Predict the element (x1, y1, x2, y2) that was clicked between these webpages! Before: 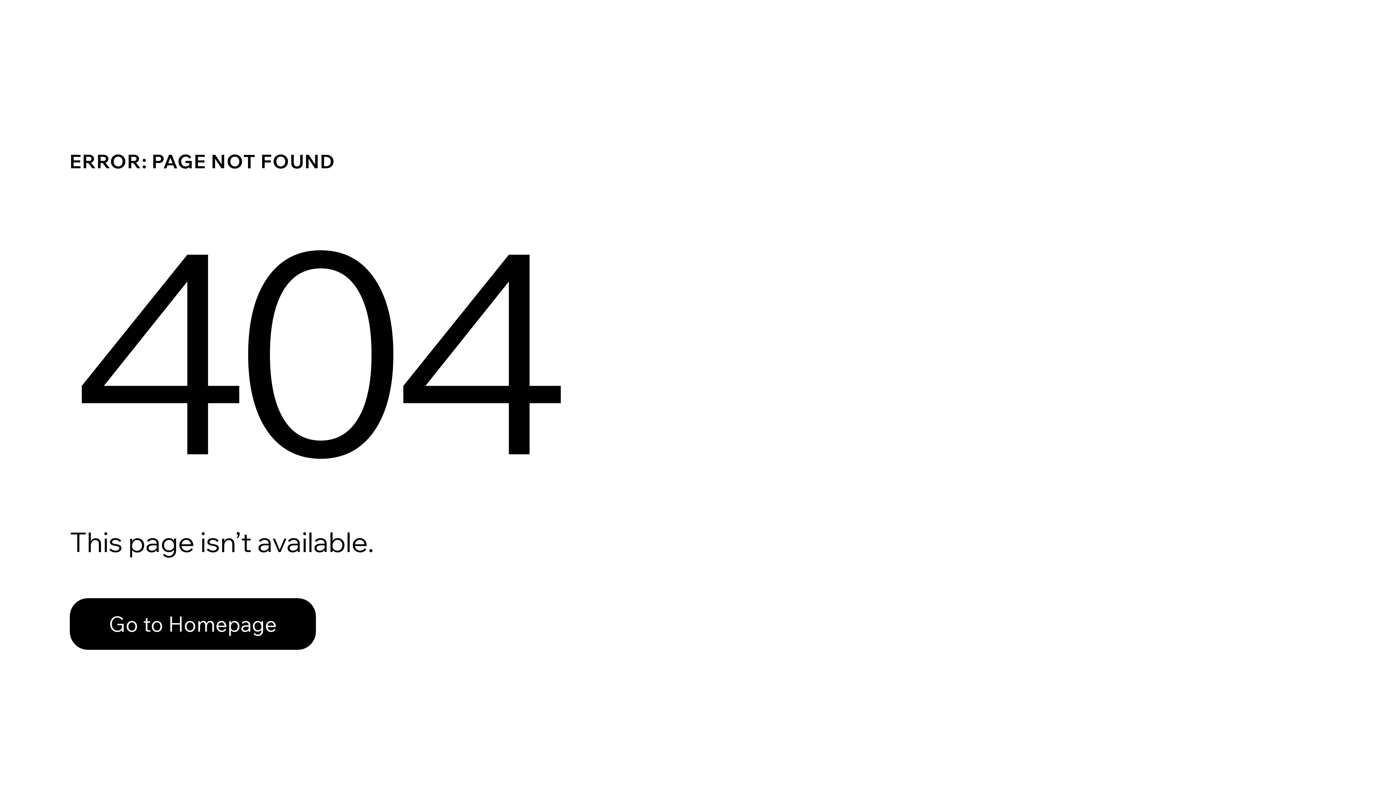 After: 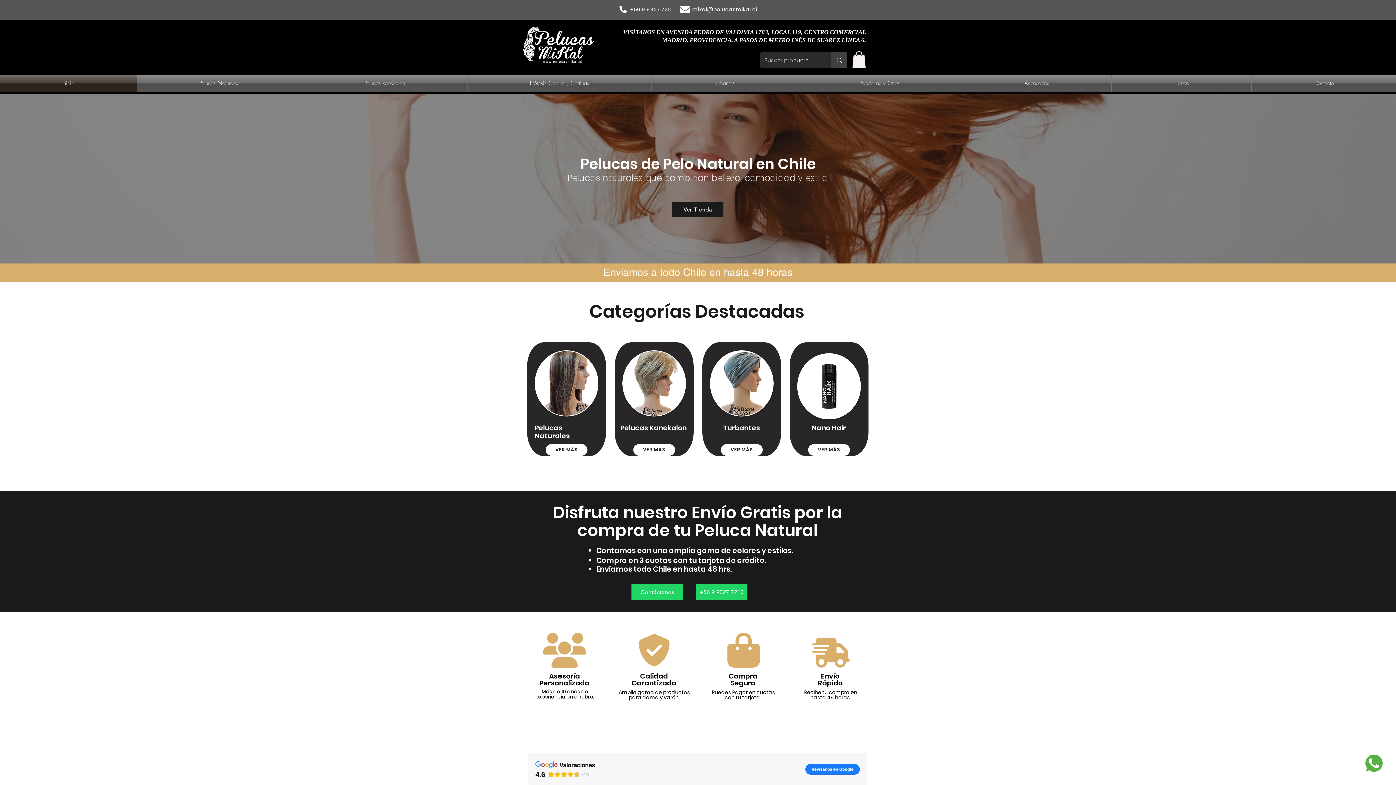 Action: label: Go to Homepage bbox: (69, 582, 768, 659)